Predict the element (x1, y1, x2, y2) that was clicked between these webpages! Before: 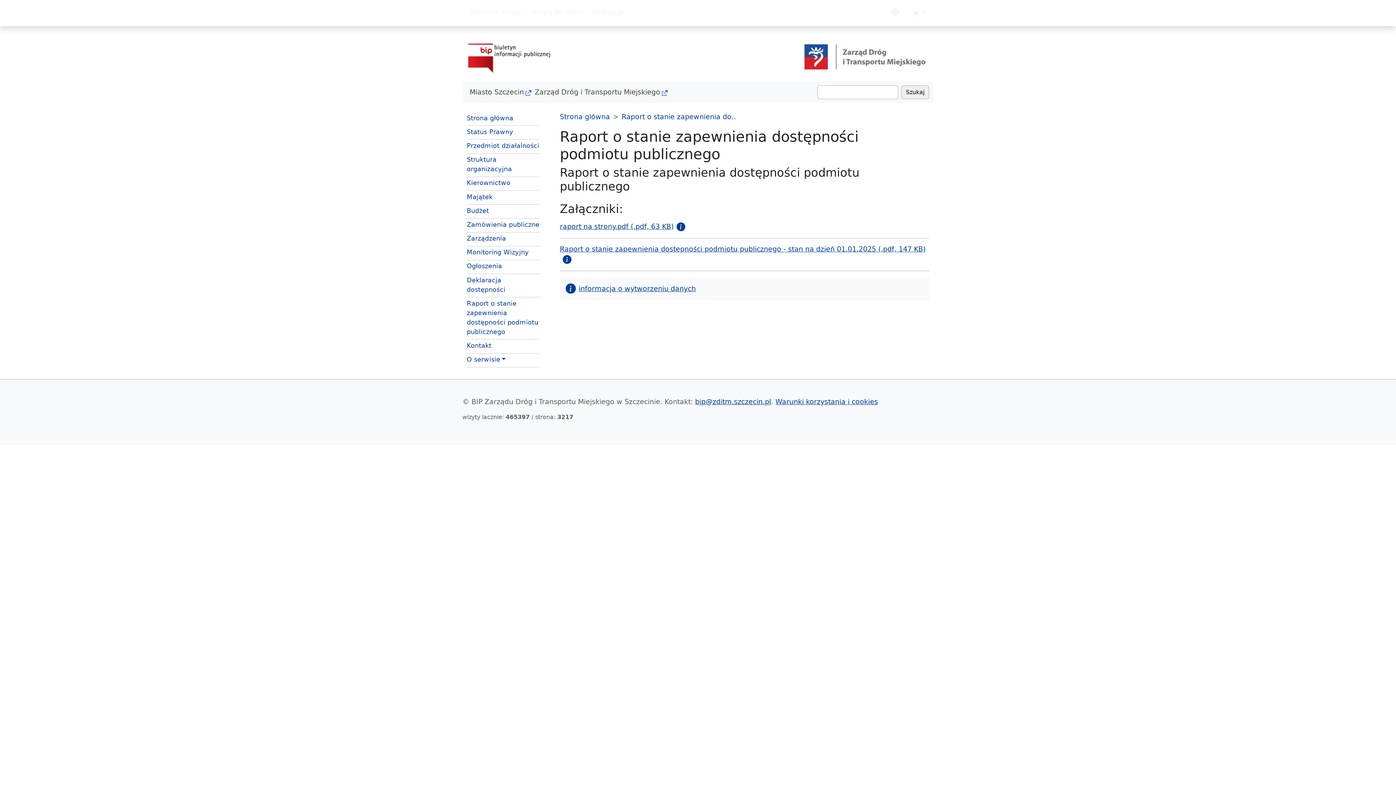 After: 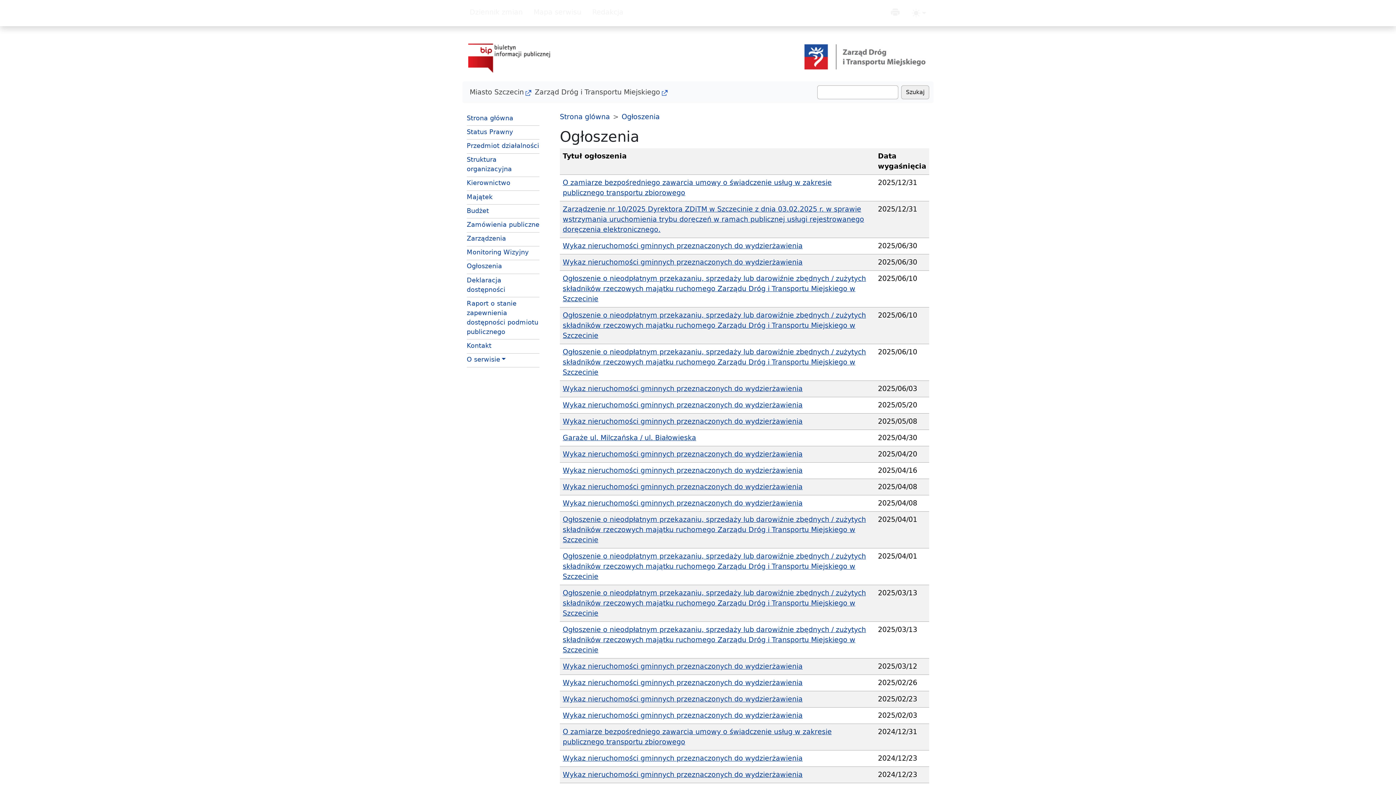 Action: label: Ogłoszenia bbox: (466, 260, 539, 272)